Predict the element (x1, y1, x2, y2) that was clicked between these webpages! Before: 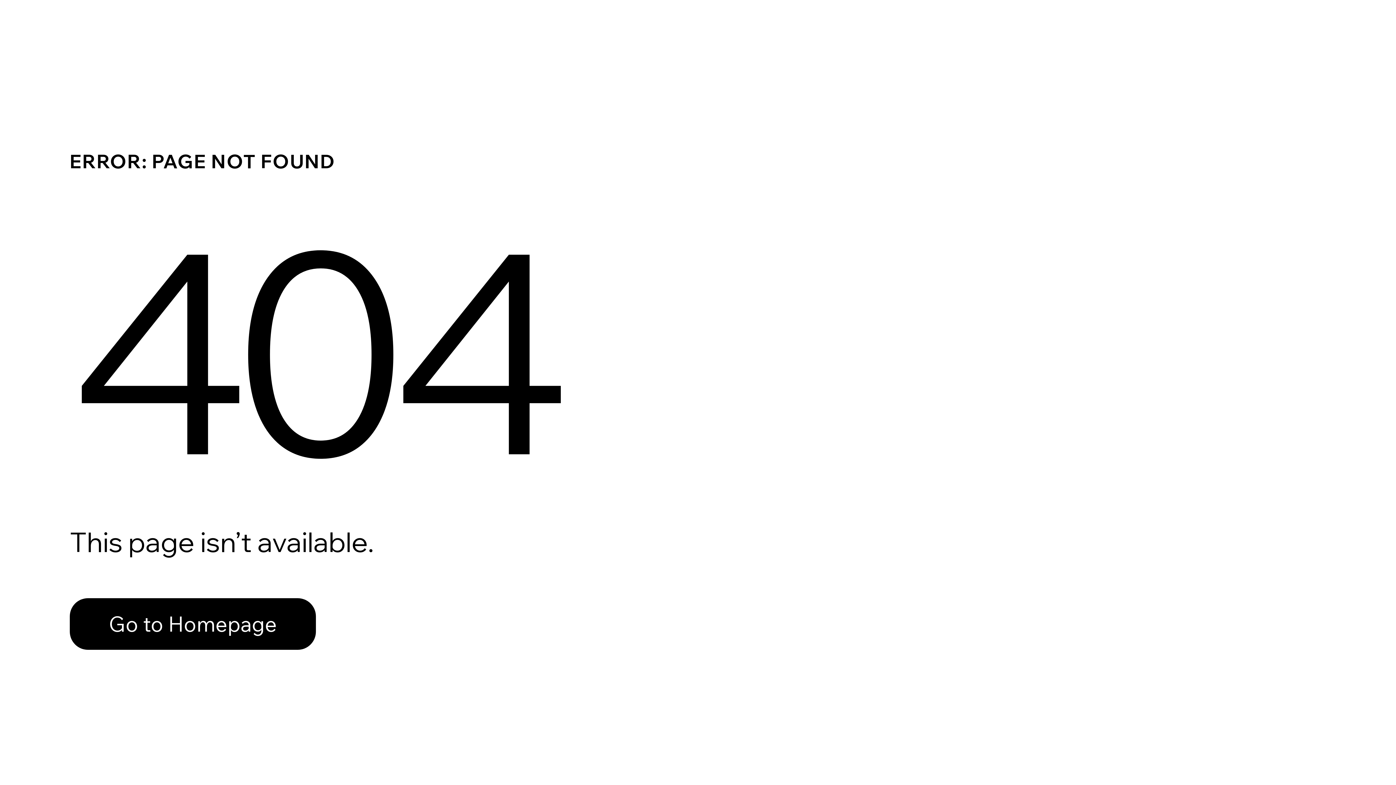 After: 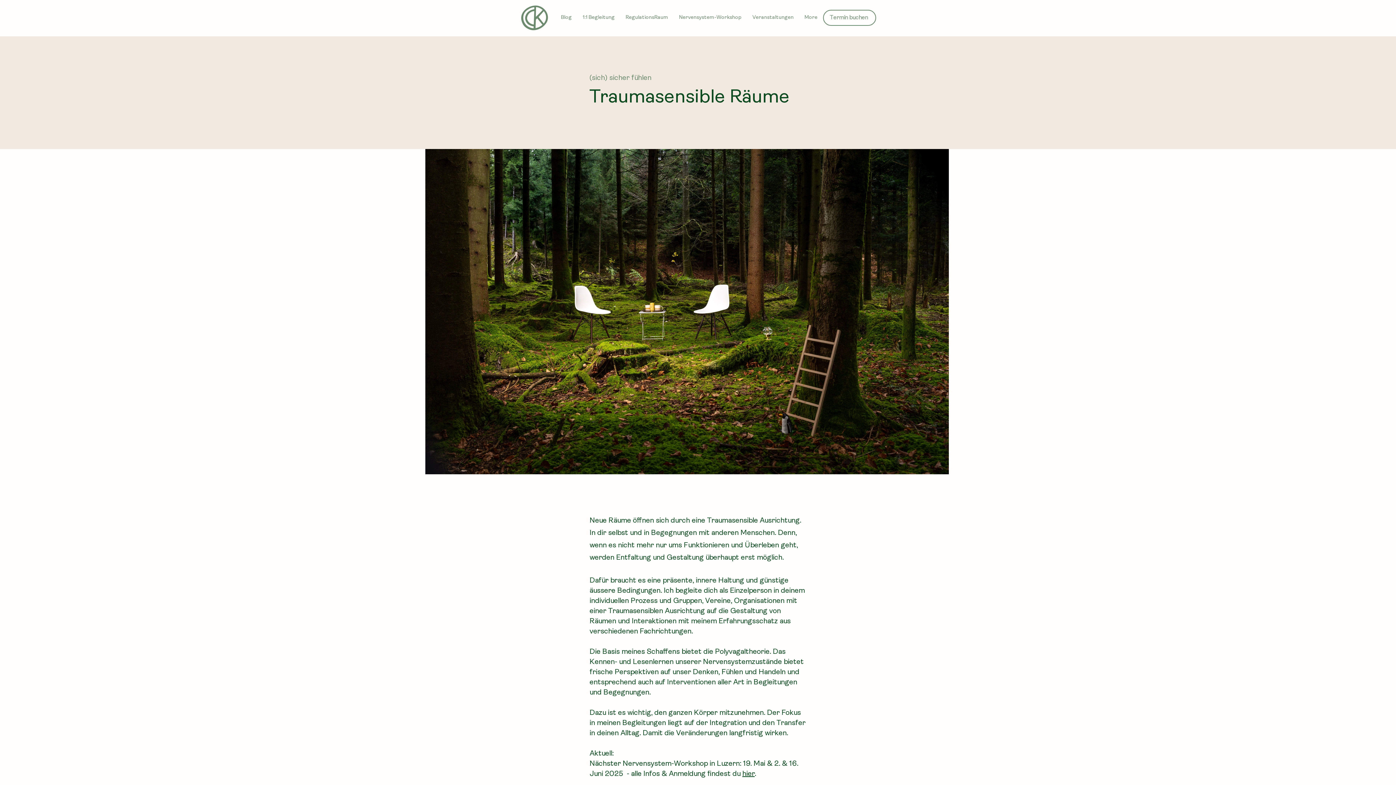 Action: label: Go to Homepage bbox: (69, 598, 316, 650)